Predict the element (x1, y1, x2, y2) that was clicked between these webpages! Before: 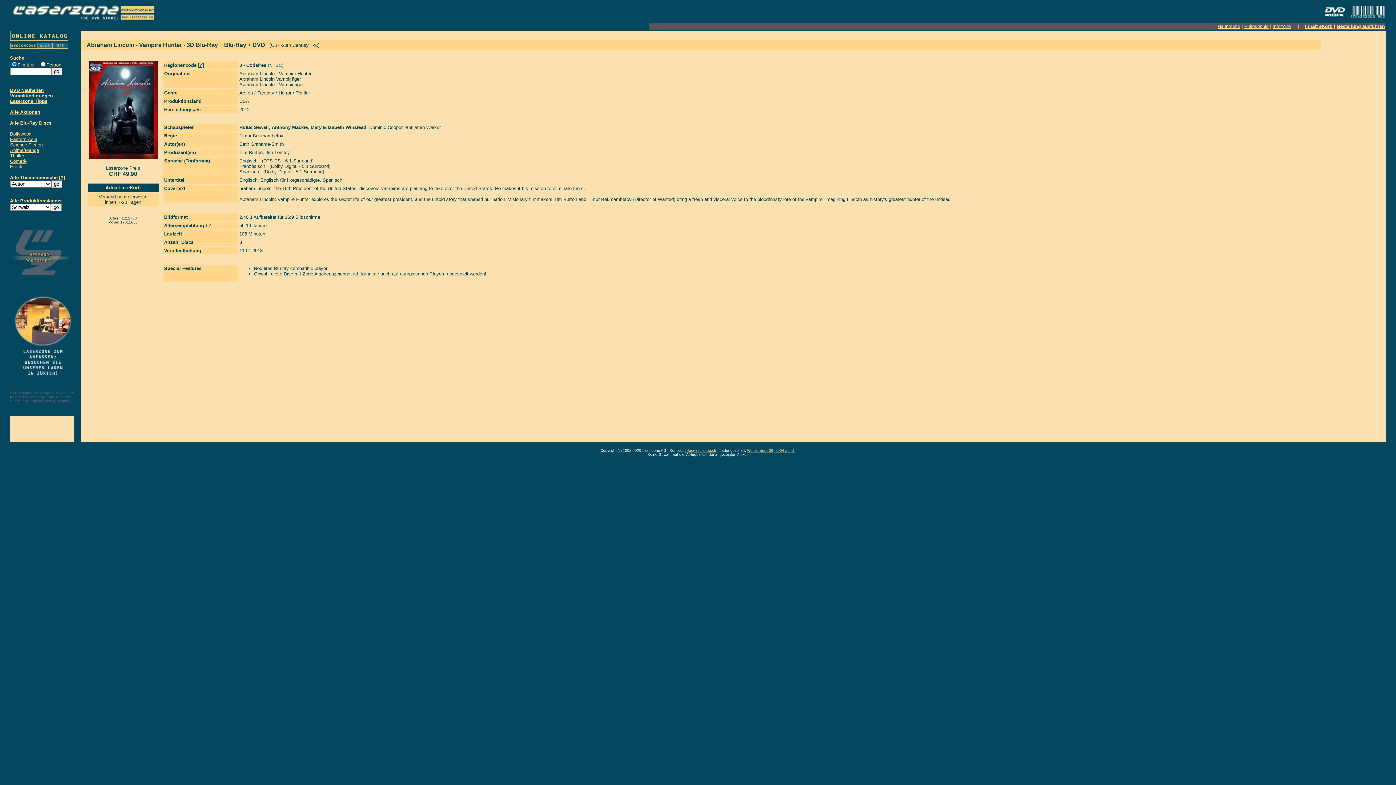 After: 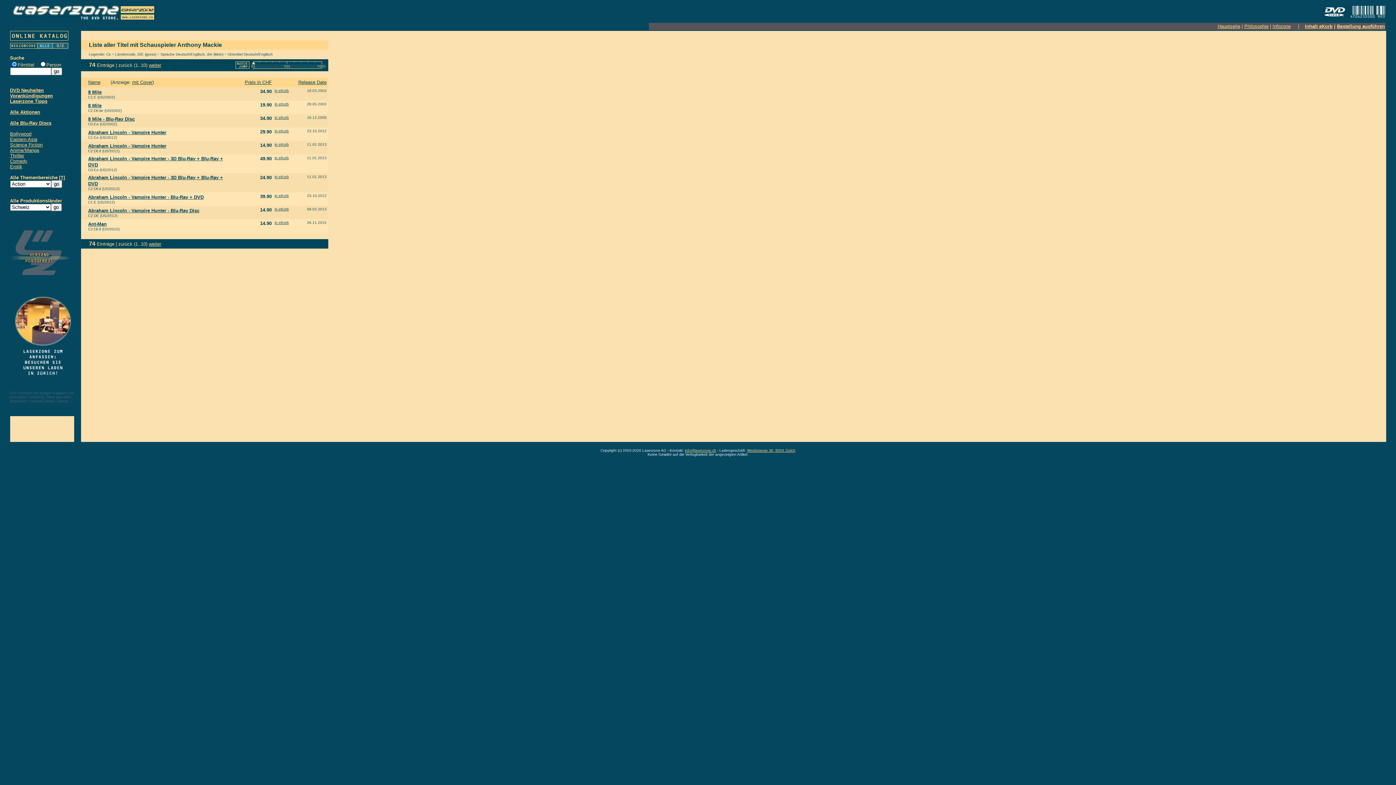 Action: bbox: (271, 124, 307, 130) label: Anthony Mackie